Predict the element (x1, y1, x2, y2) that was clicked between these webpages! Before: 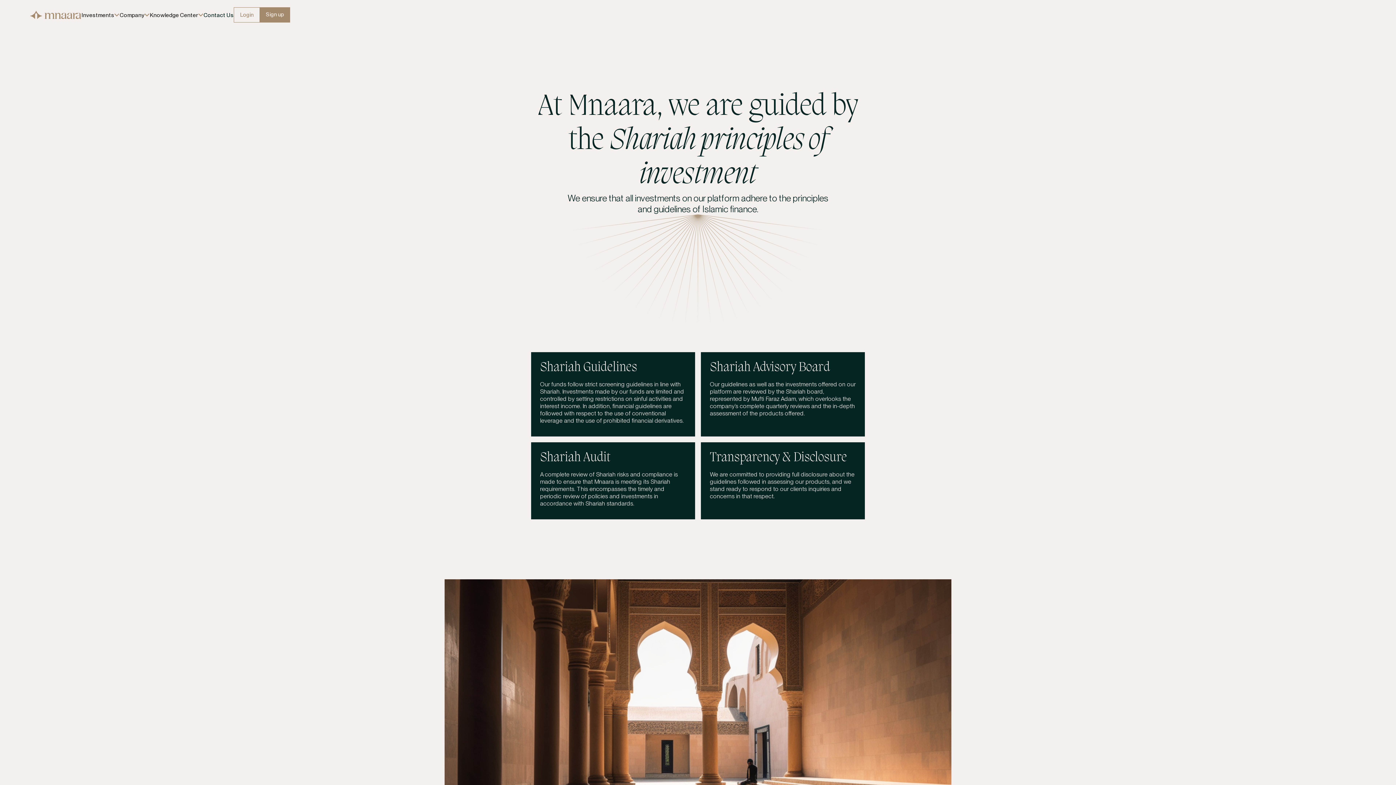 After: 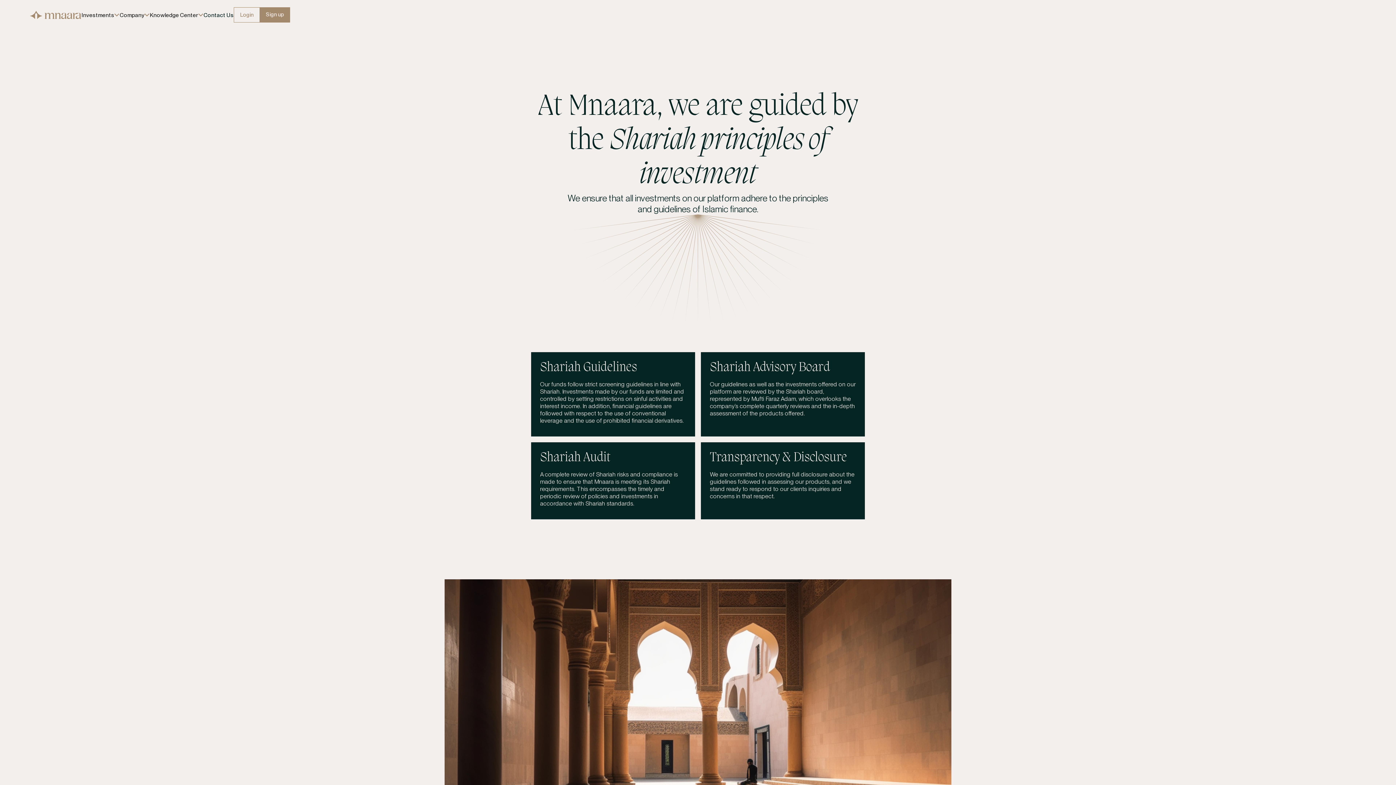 Action: bbox: (233, 7, 259, 22) label: Login